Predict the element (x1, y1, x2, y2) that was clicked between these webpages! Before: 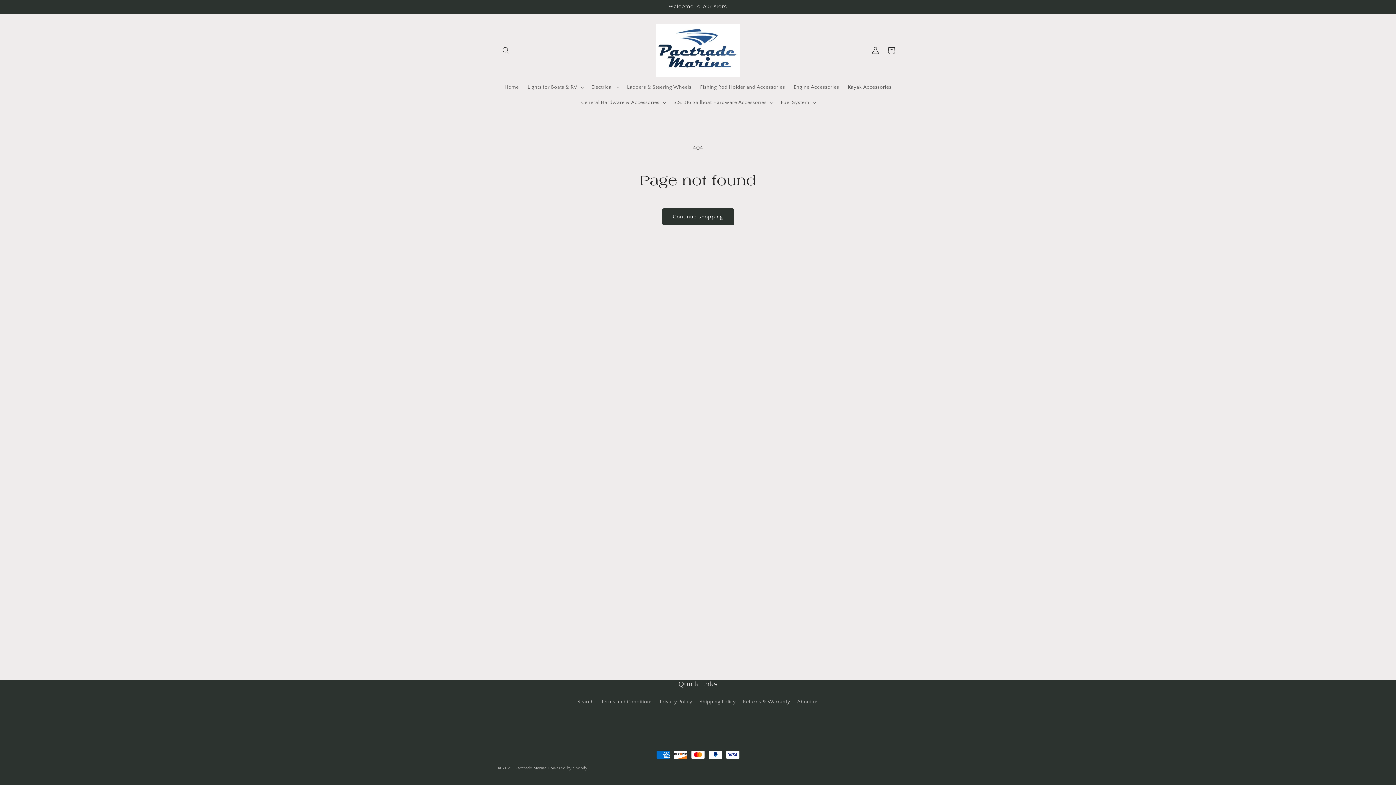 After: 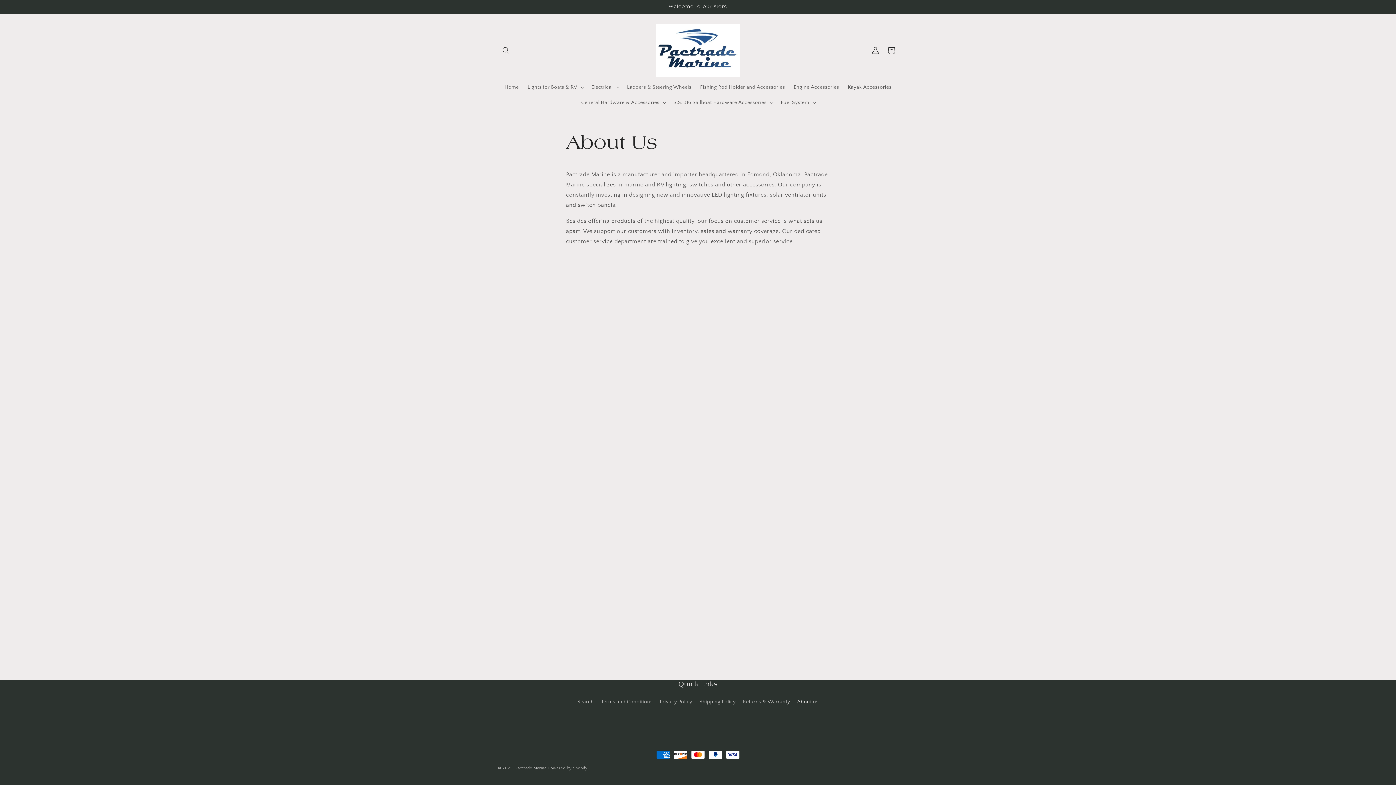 Action: bbox: (797, 696, 818, 708) label: About us